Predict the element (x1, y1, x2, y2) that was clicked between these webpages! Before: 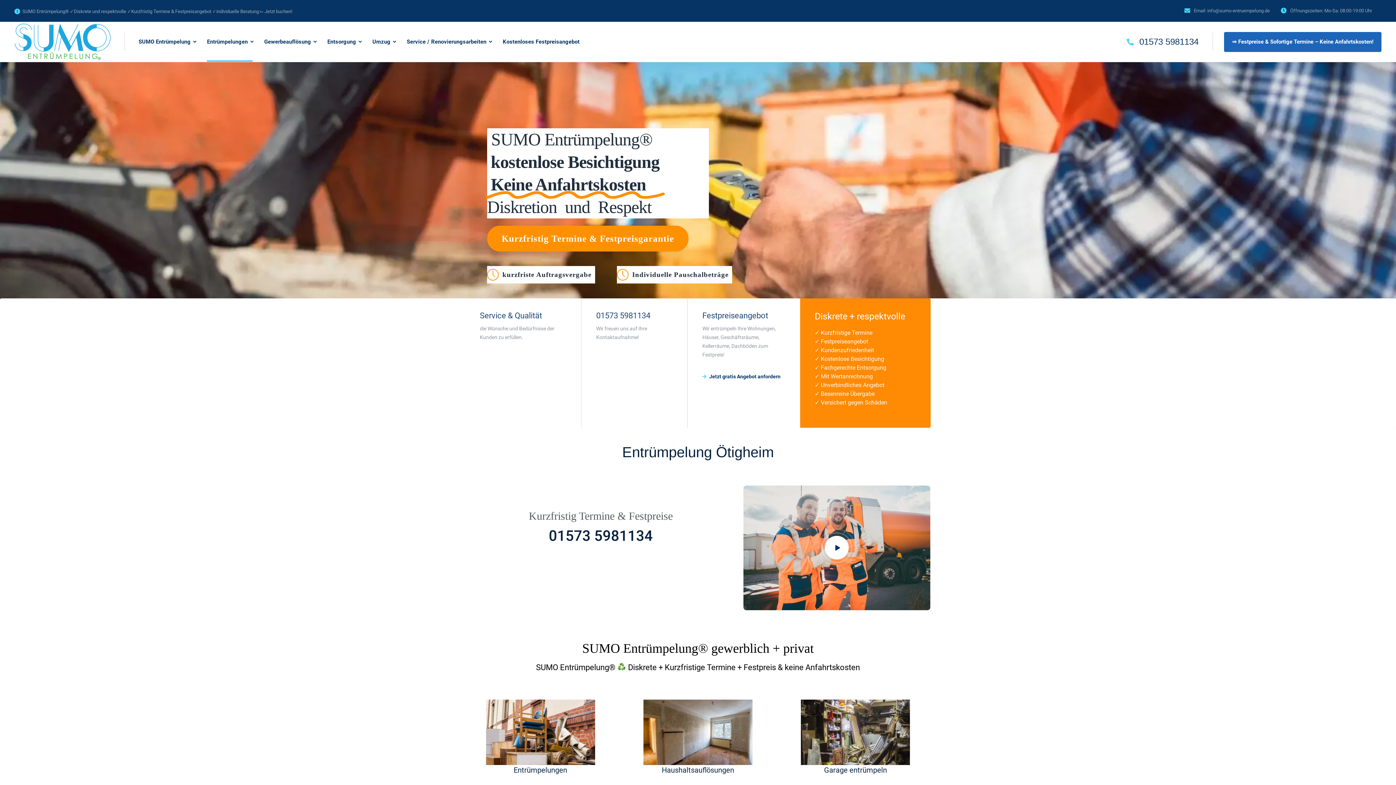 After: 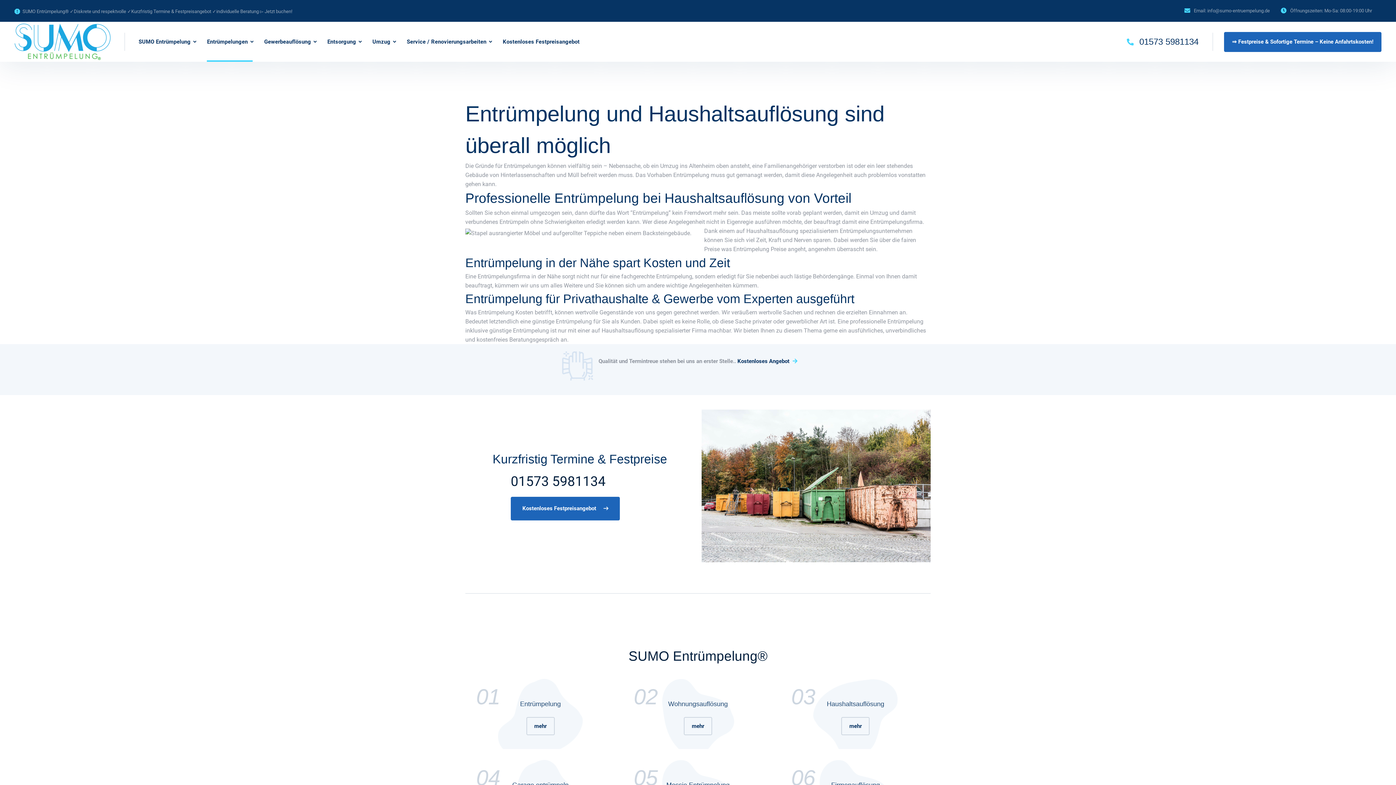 Action: bbox: (513, 766, 567, 774) label: Entrümpelungen